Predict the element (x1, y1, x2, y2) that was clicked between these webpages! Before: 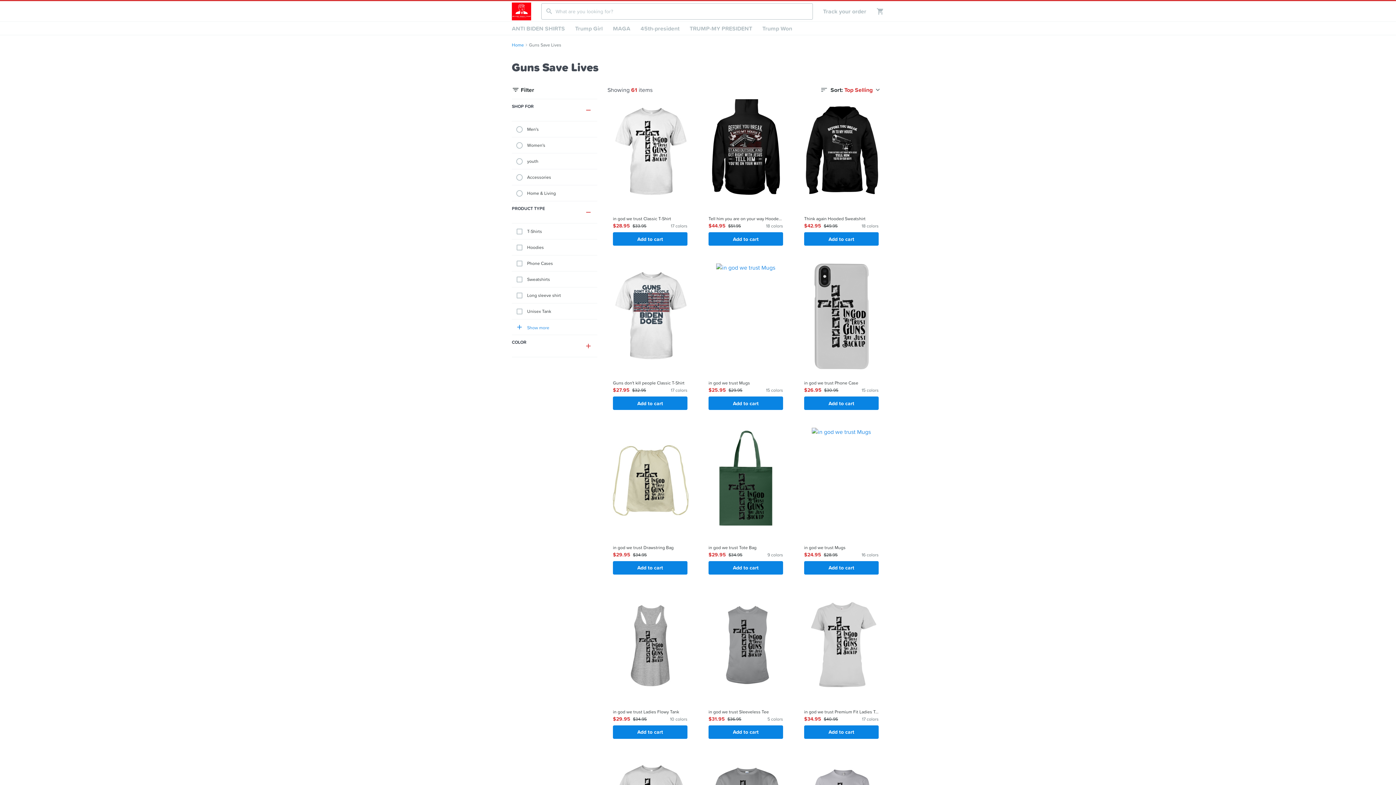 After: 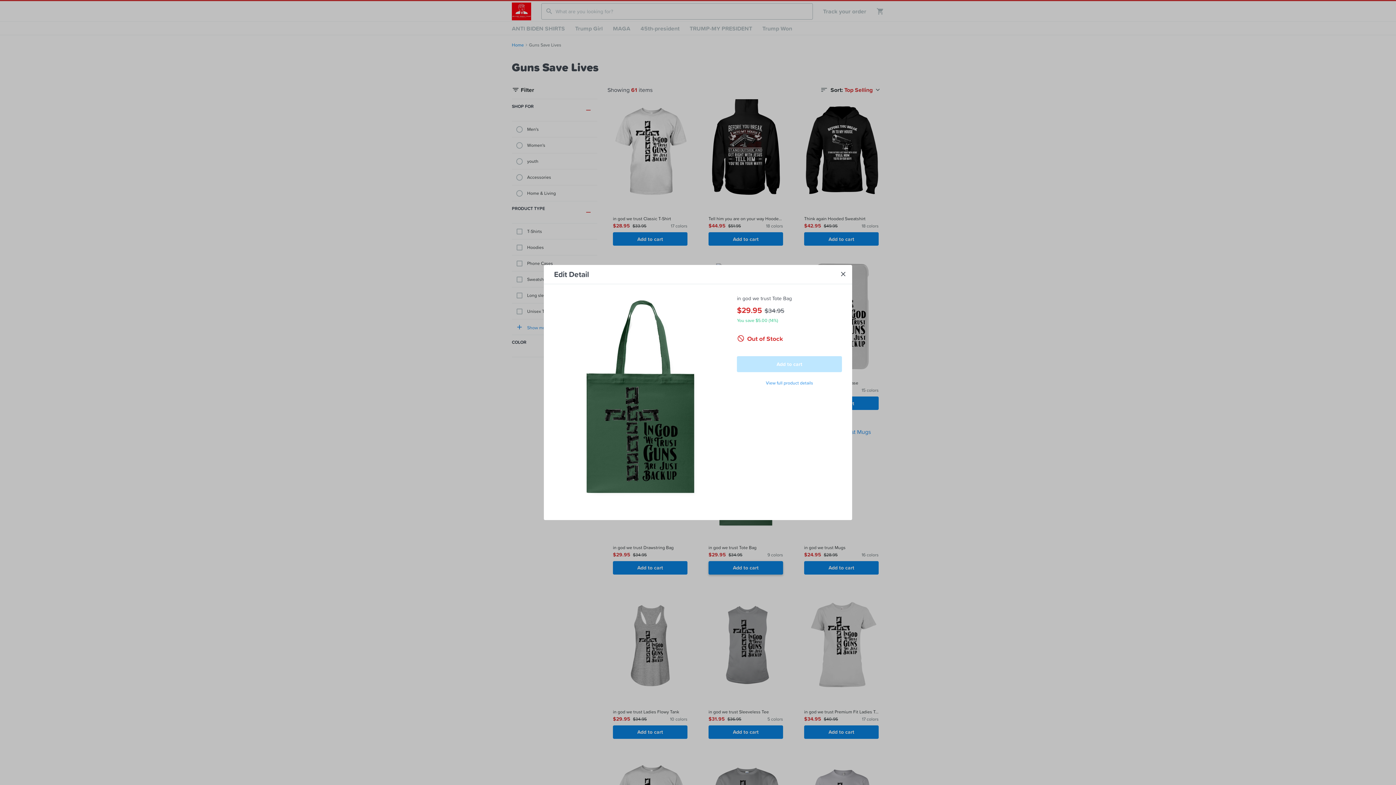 Action: label: Add to cart bbox: (708, 561, 783, 574)